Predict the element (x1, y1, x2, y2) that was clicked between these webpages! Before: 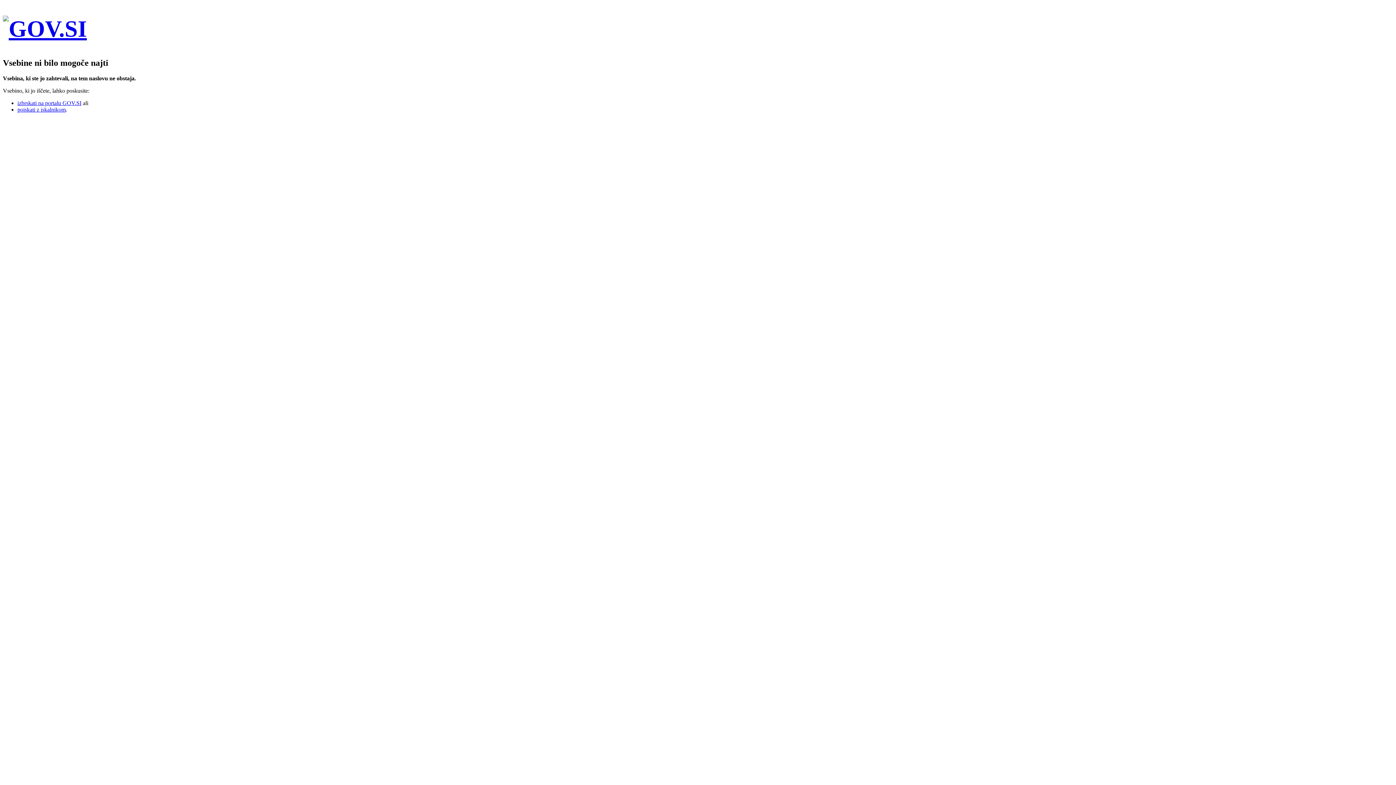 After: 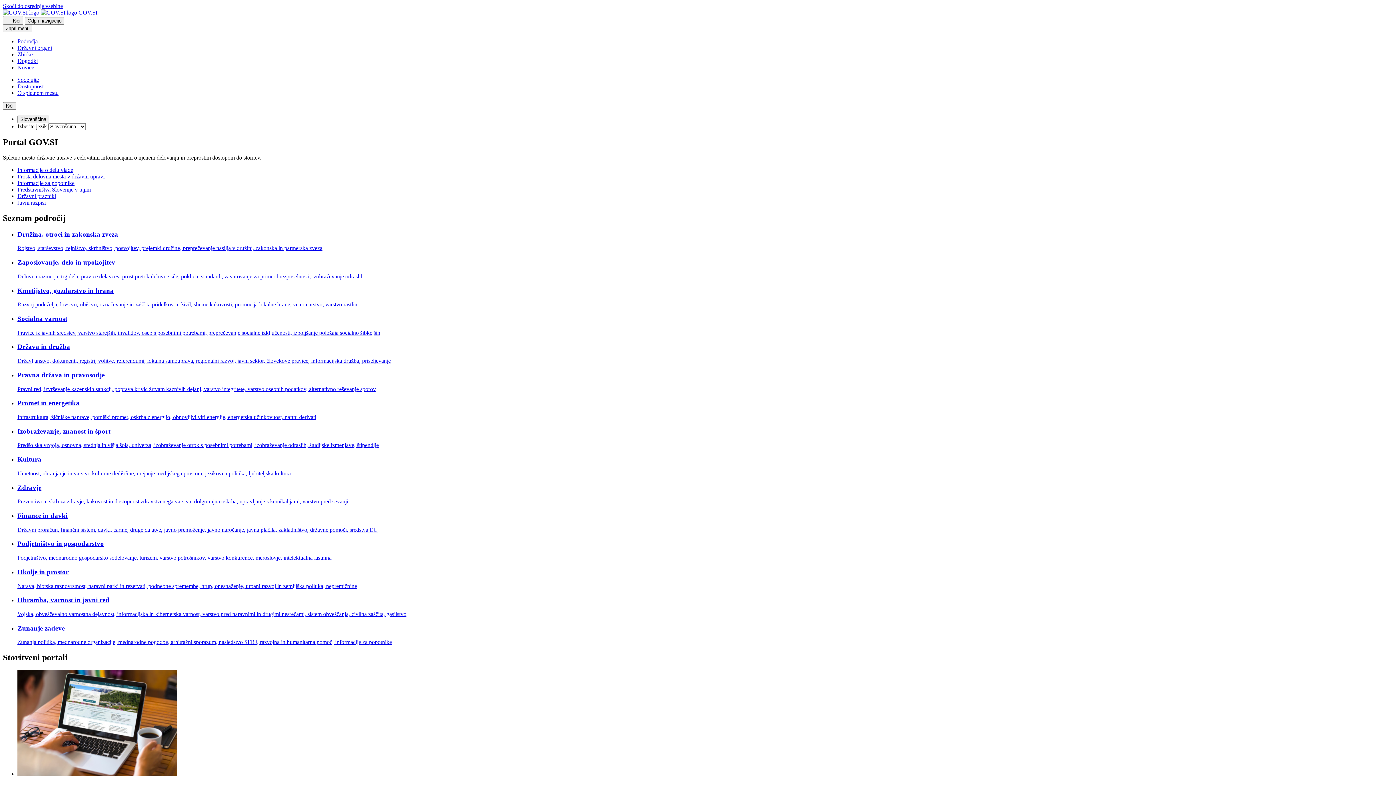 Action: label: izbrskati na portalu GOV.SI bbox: (17, 99, 81, 106)